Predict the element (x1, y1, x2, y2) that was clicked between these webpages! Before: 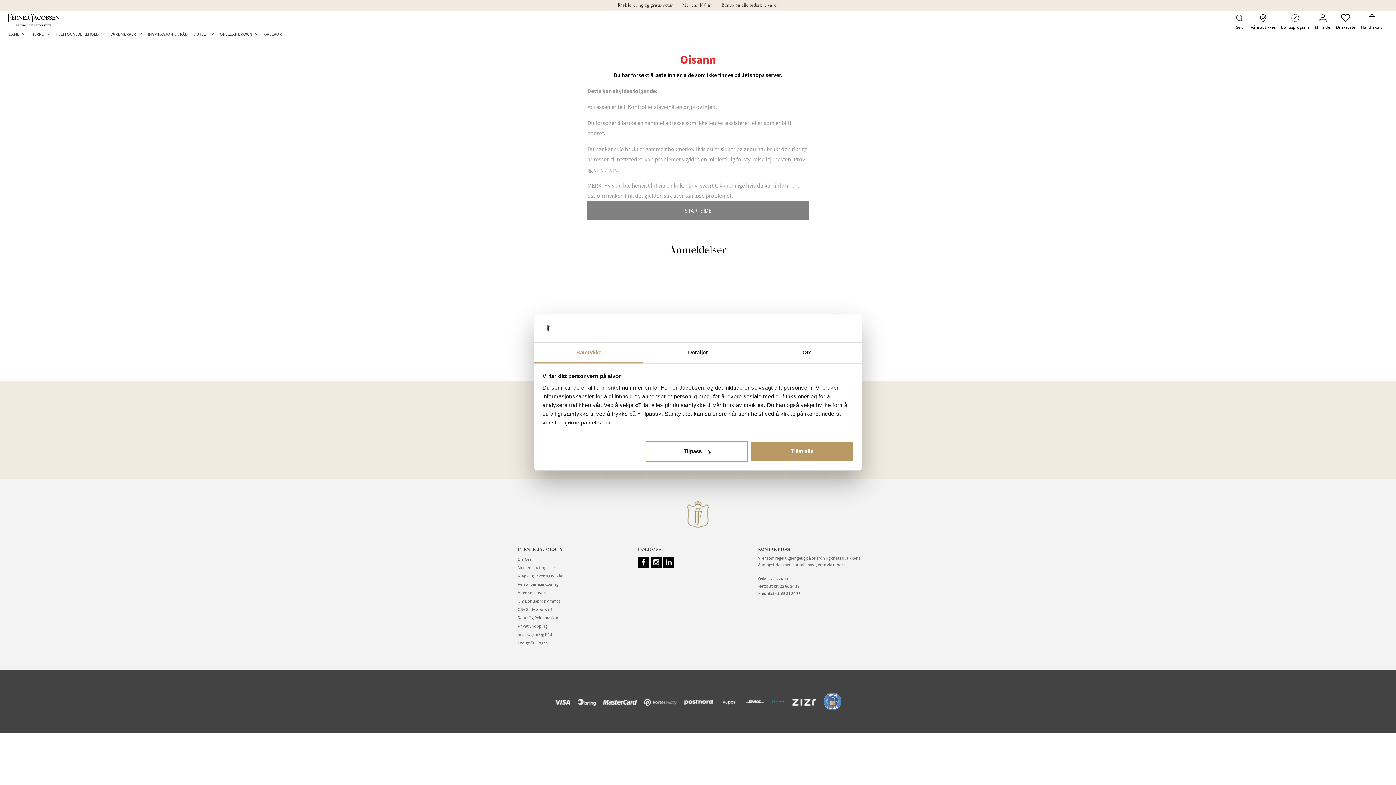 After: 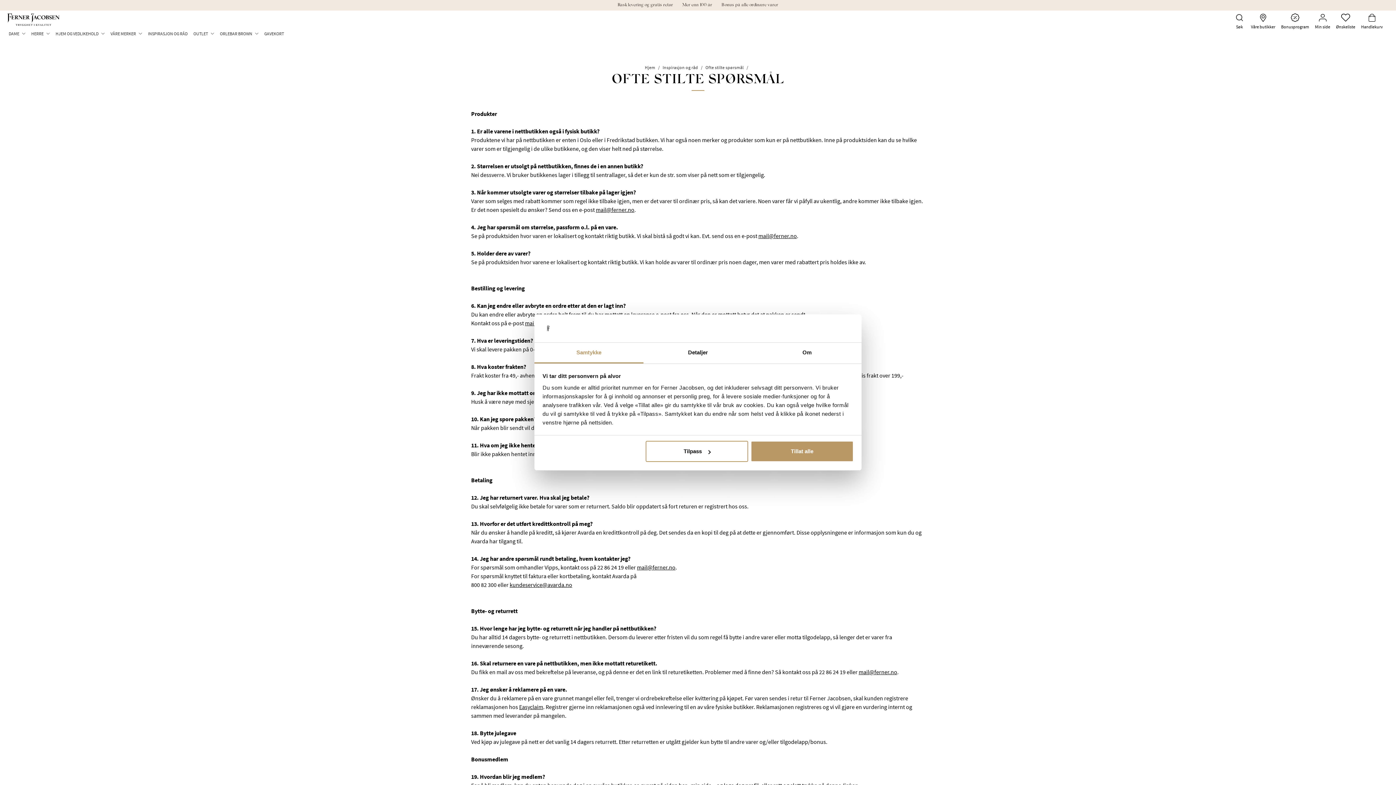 Action: bbox: (517, 606, 553, 612) label: Ofte Stilte Spørsmål